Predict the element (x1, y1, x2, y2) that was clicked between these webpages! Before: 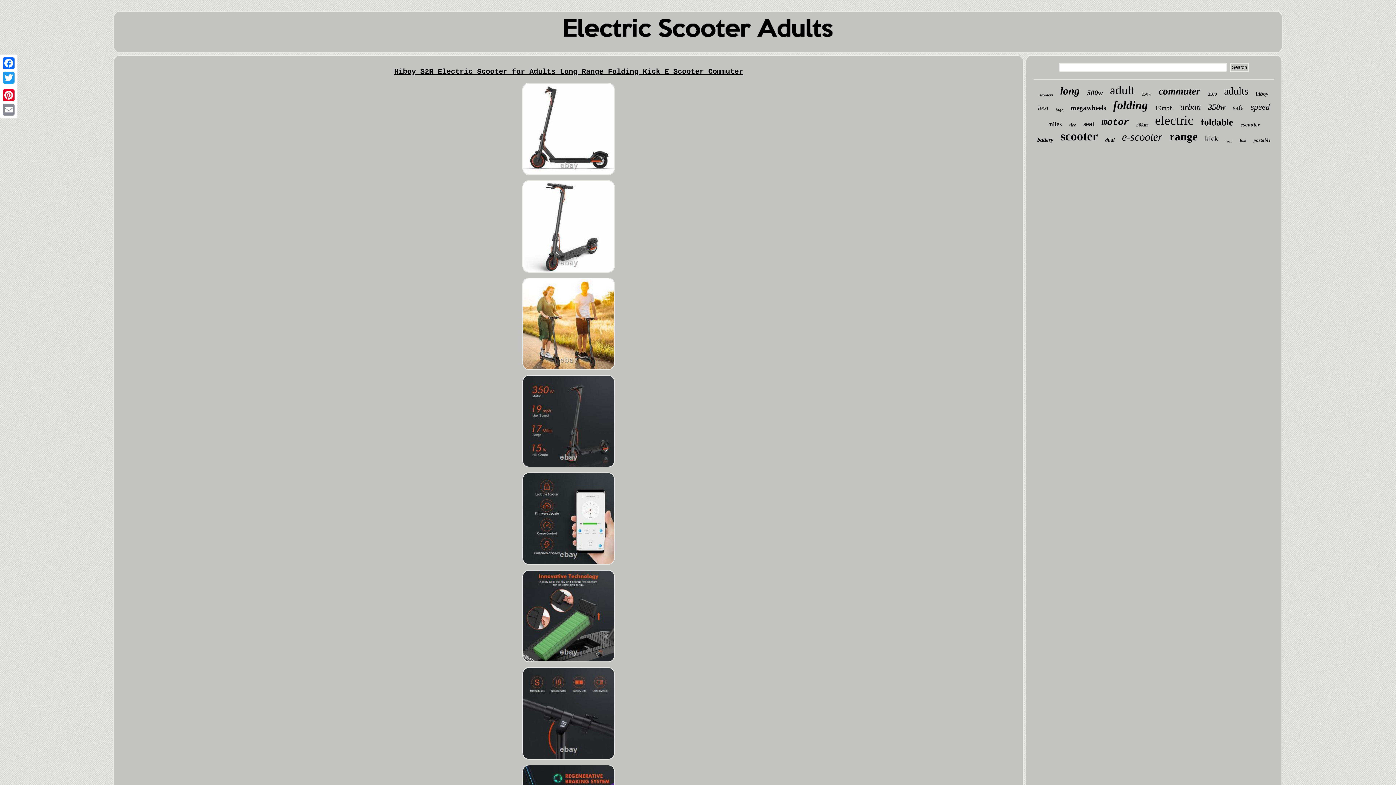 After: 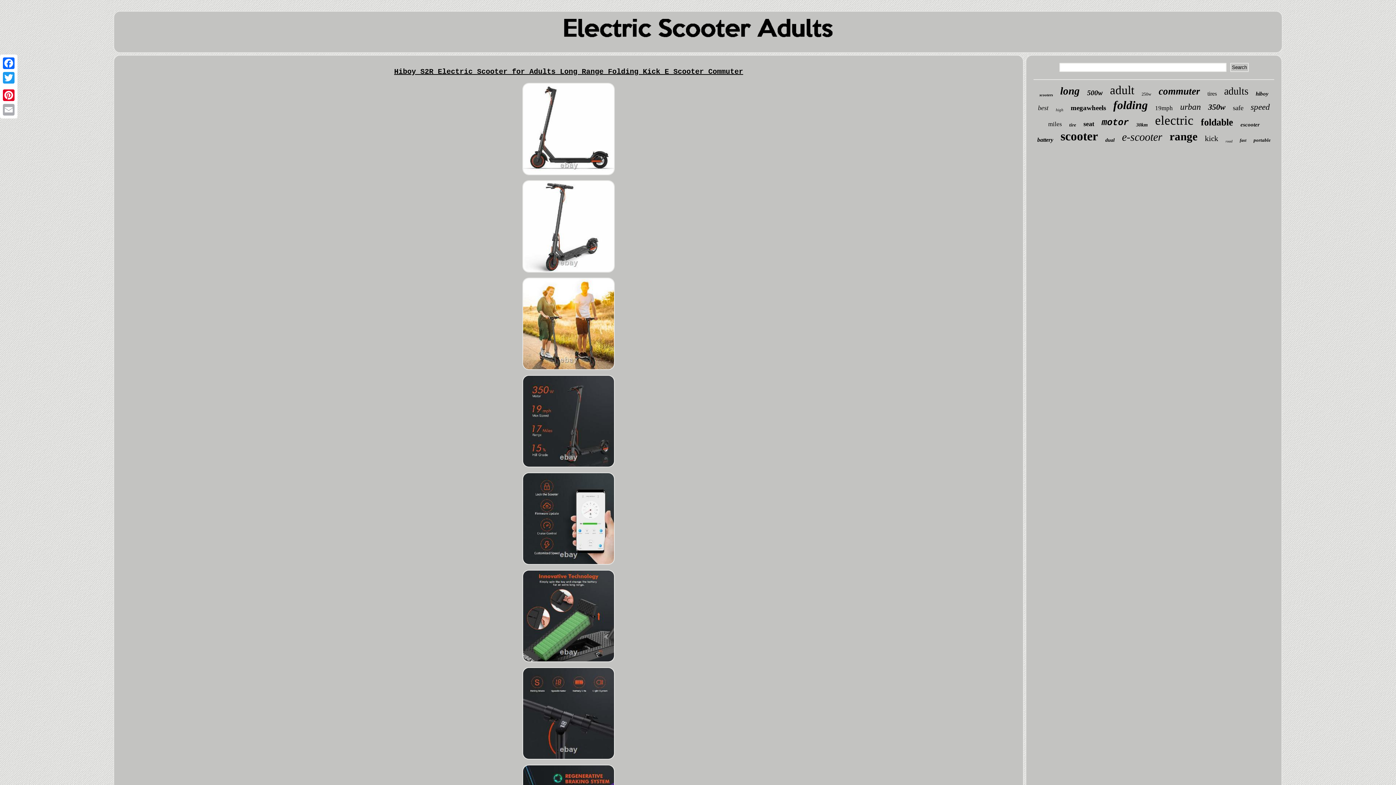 Action: bbox: (1, 102, 16, 117) label: Email